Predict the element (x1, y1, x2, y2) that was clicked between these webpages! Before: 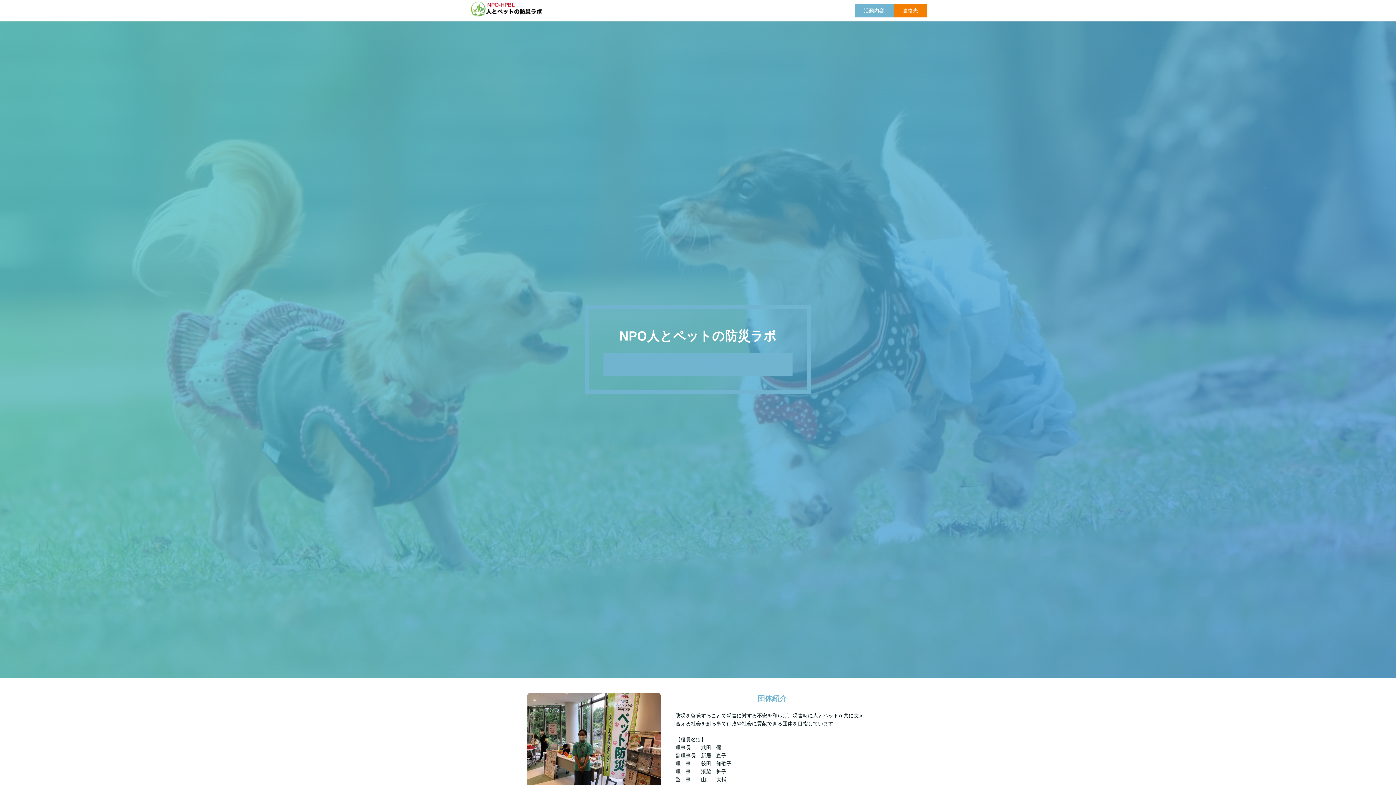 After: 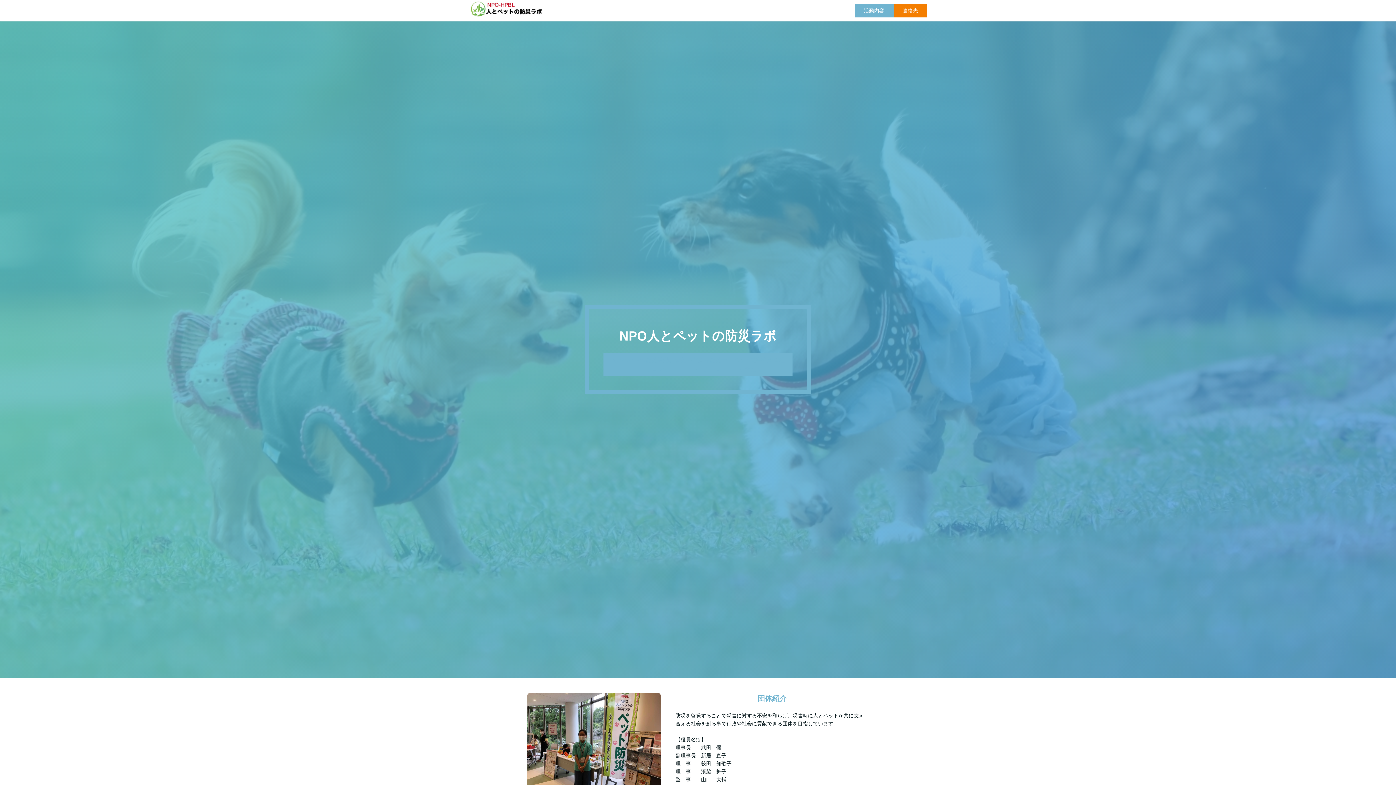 Action: bbox: (469, 1, 543, 17)